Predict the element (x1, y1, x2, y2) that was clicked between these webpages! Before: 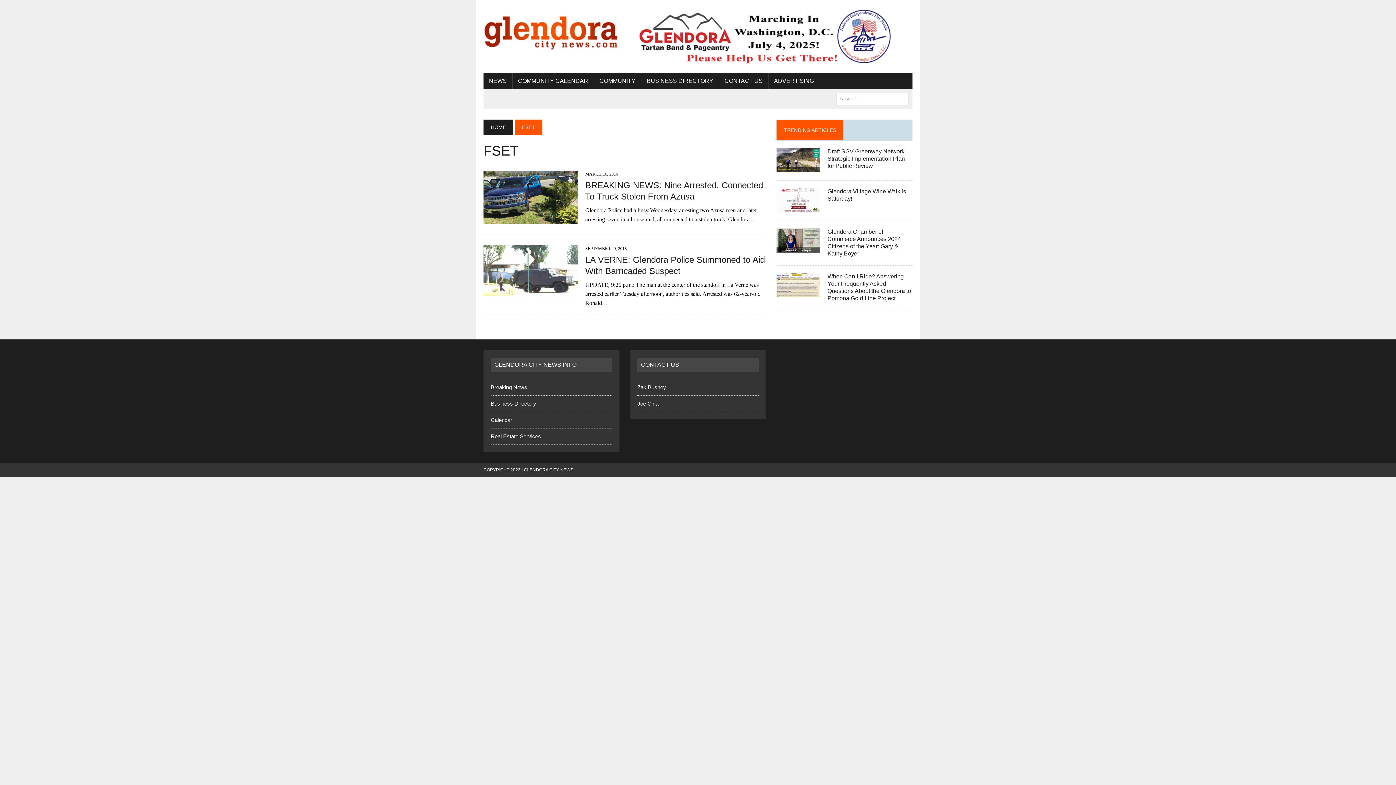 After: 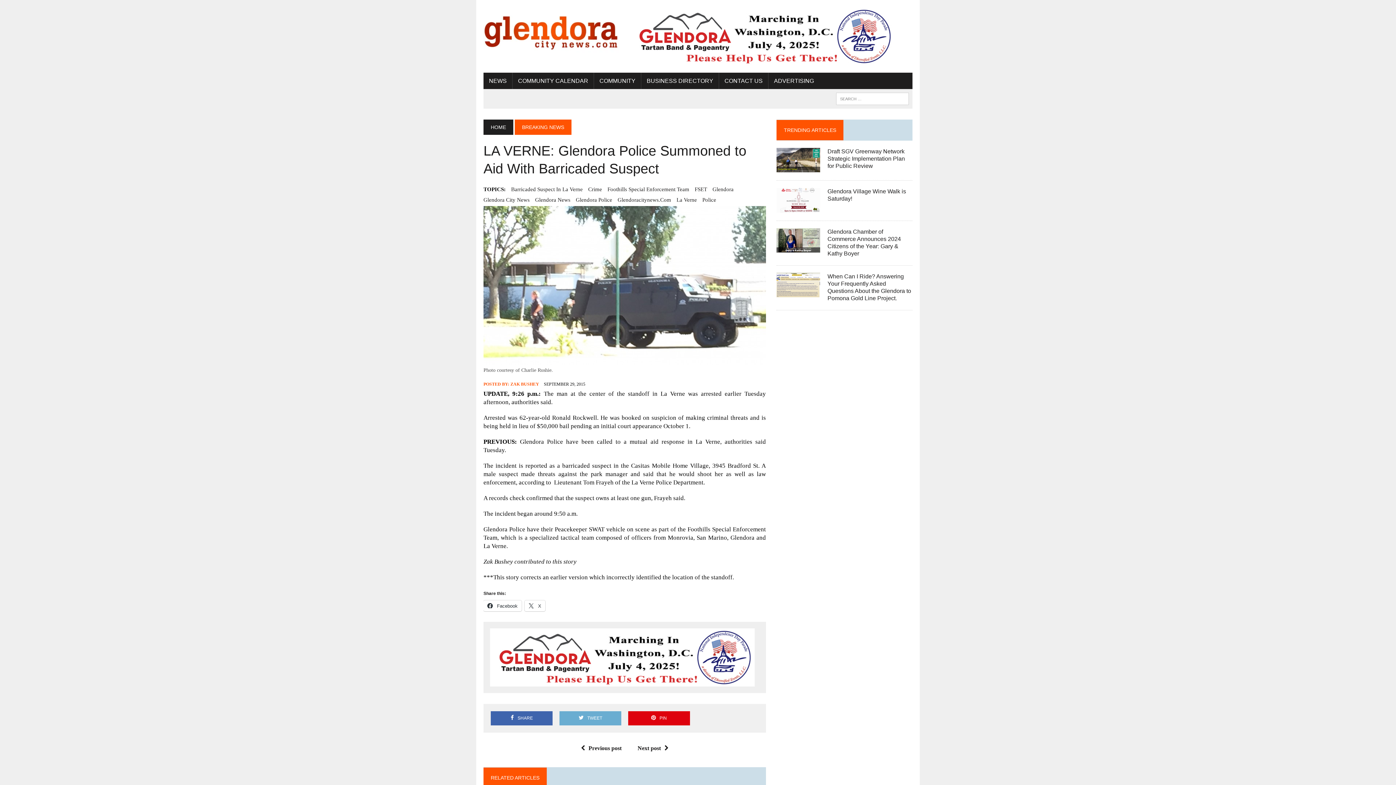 Action: bbox: (483, 291, 578, 297)